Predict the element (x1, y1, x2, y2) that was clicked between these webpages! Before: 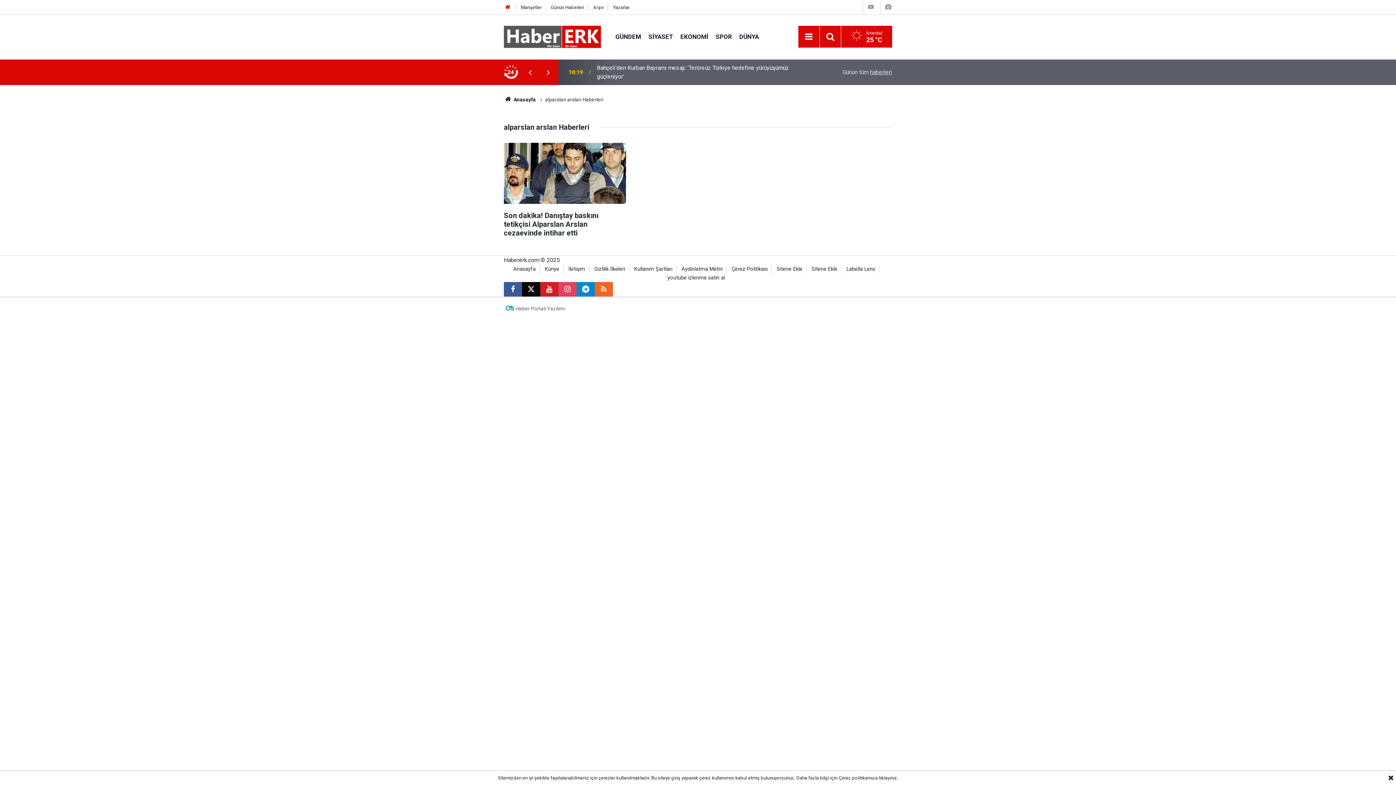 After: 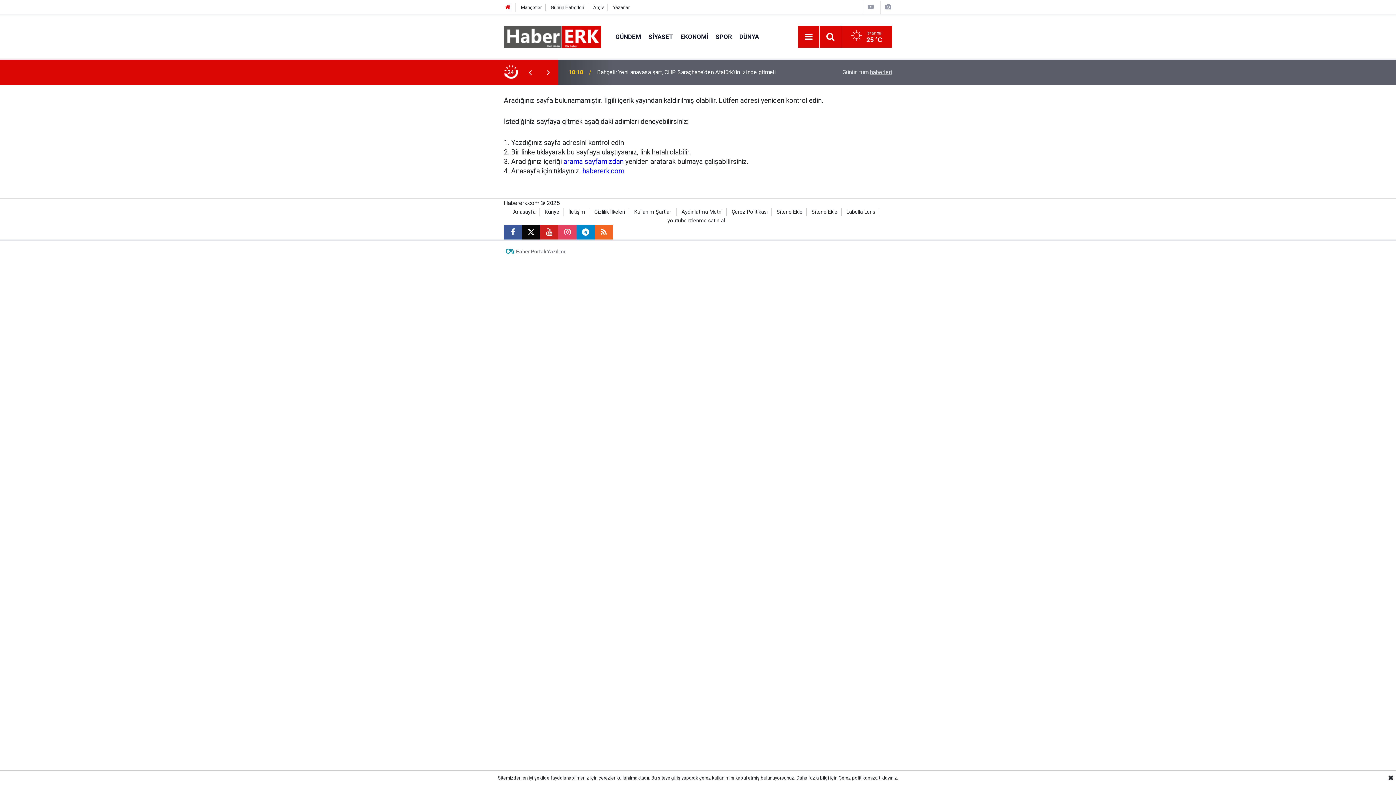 Action: bbox: (504, 4, 511, 10)